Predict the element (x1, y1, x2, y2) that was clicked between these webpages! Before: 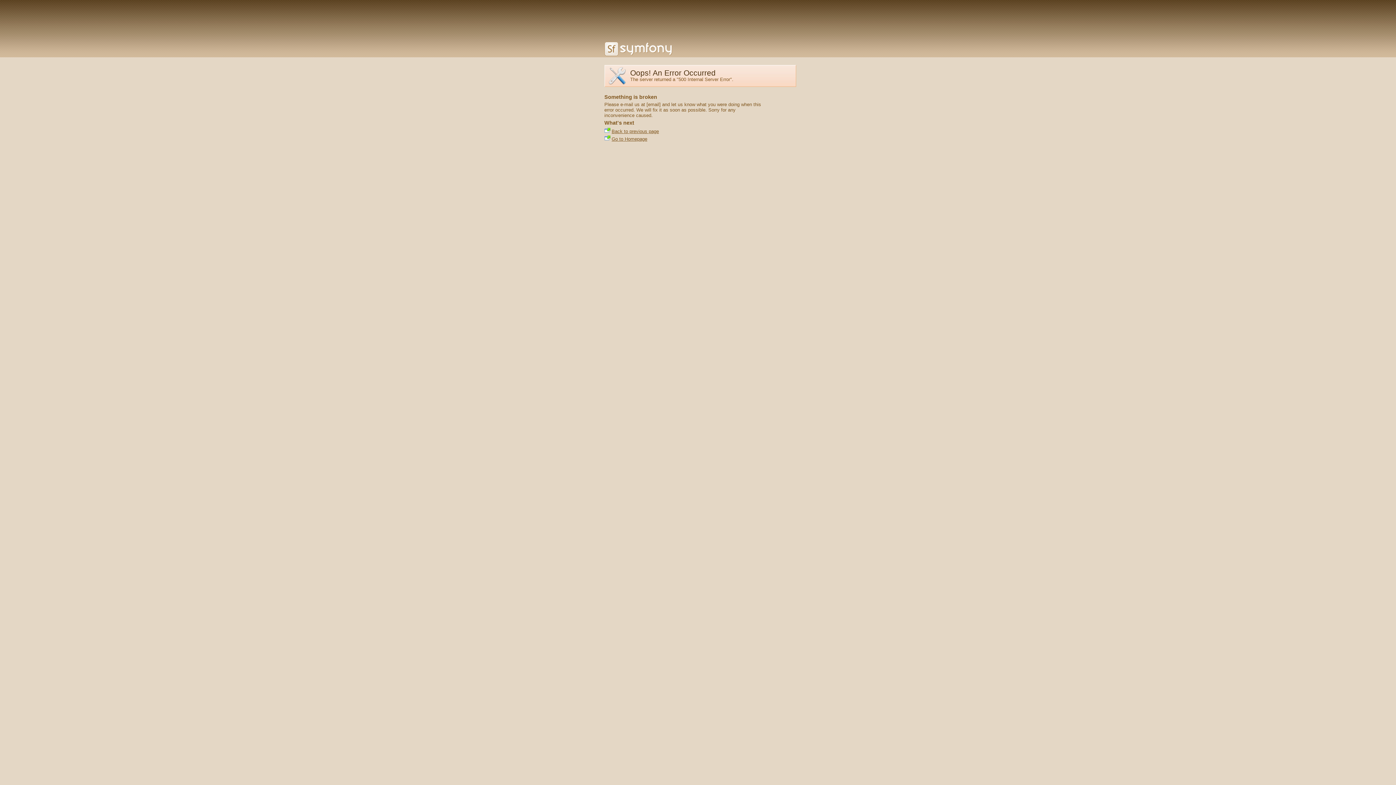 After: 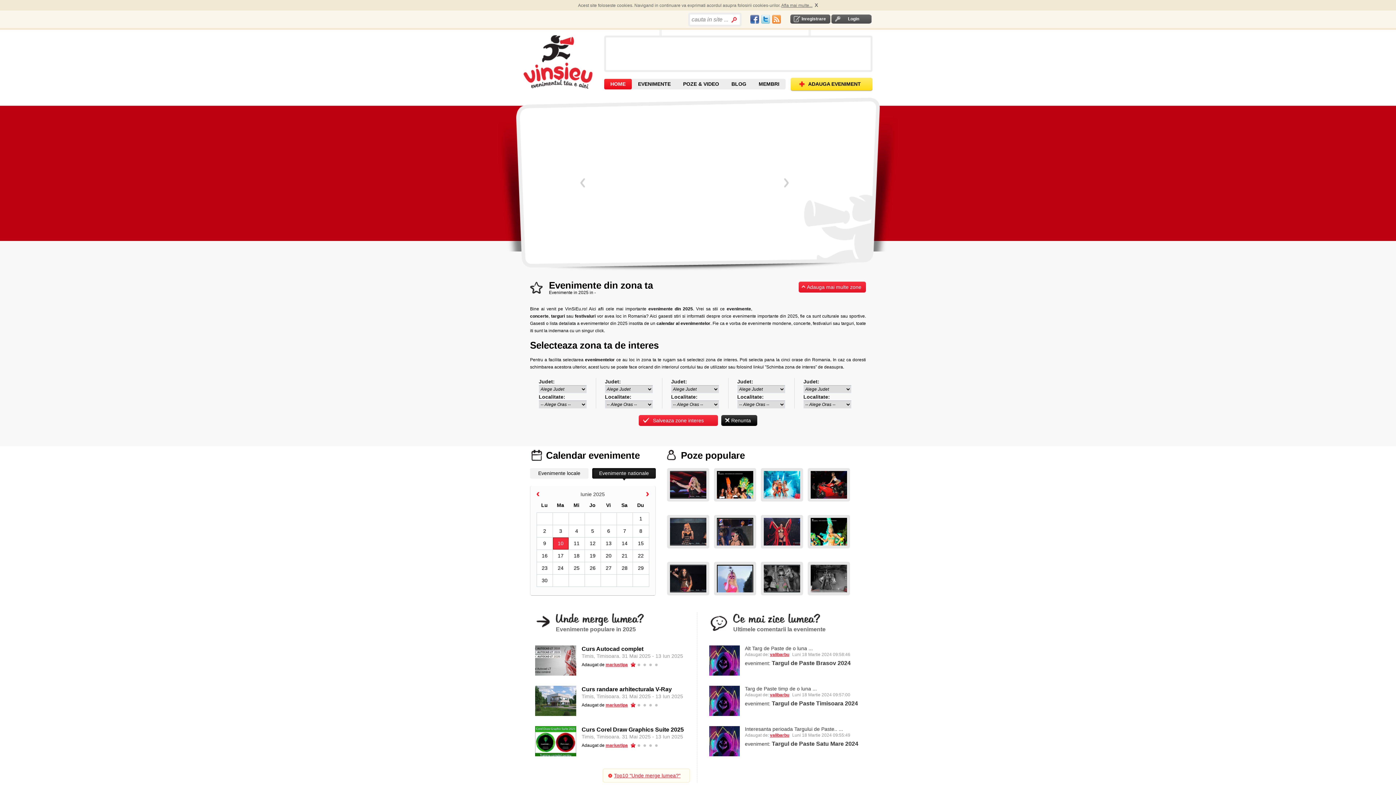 Action: label: Go to Homepage bbox: (611, 136, 647, 141)